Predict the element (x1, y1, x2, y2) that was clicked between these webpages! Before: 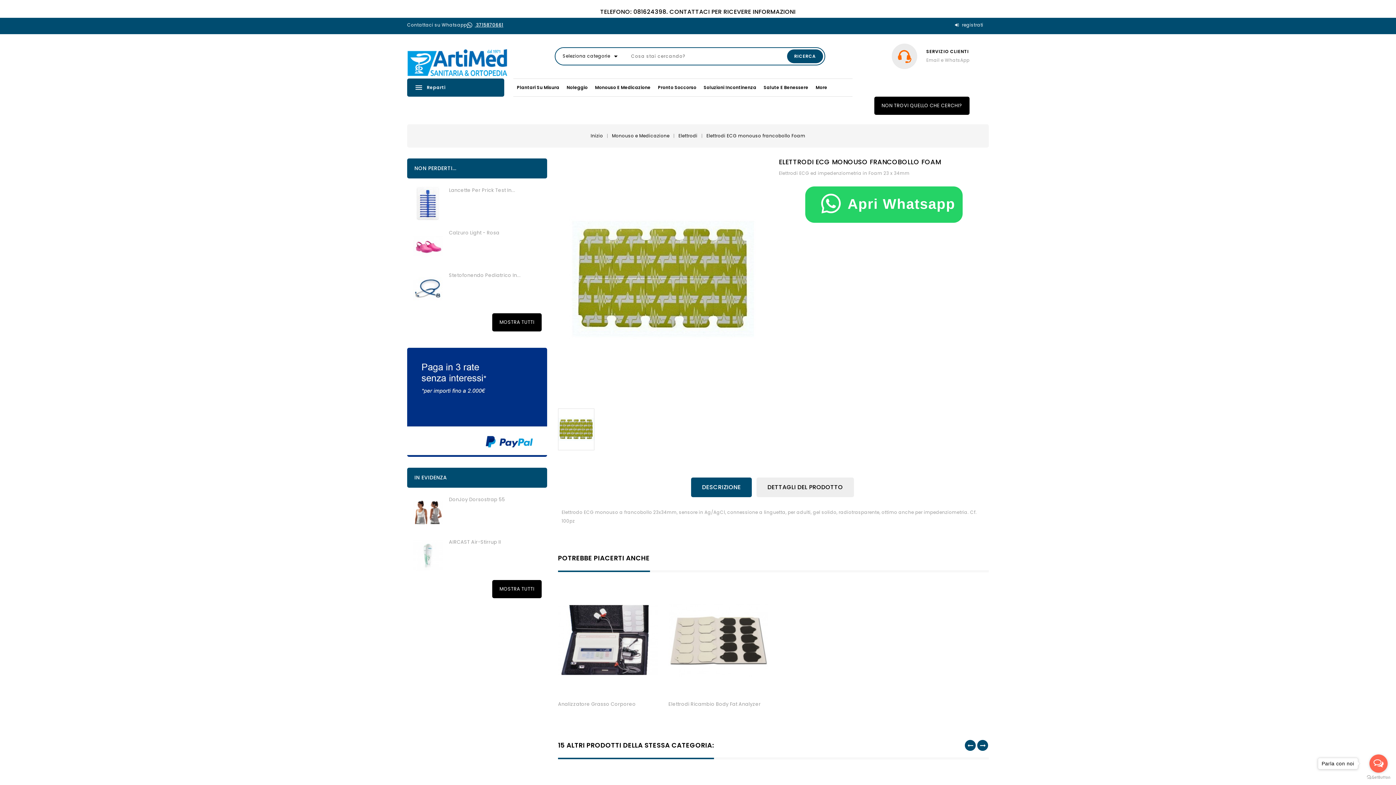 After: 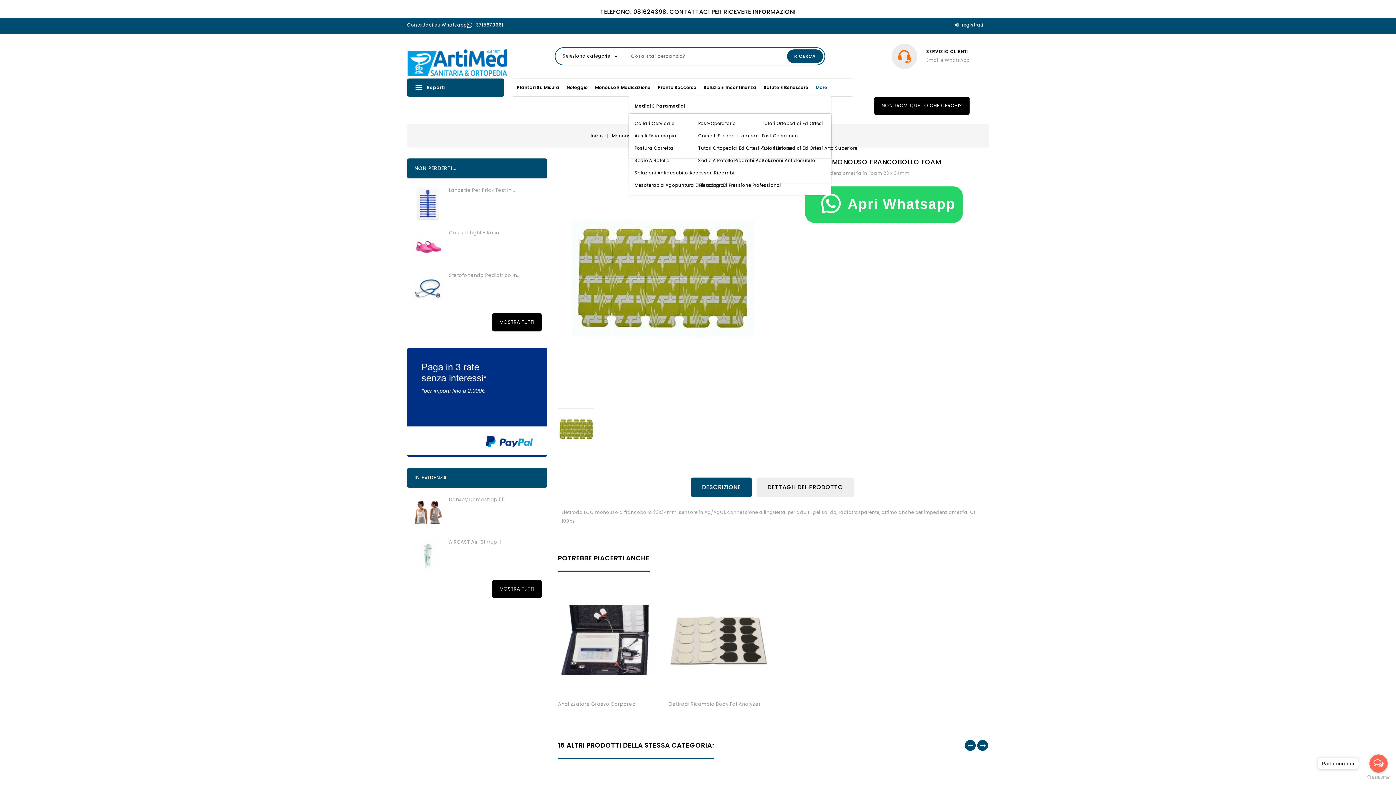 Action: bbox: (812, 78, 831, 96) label: More